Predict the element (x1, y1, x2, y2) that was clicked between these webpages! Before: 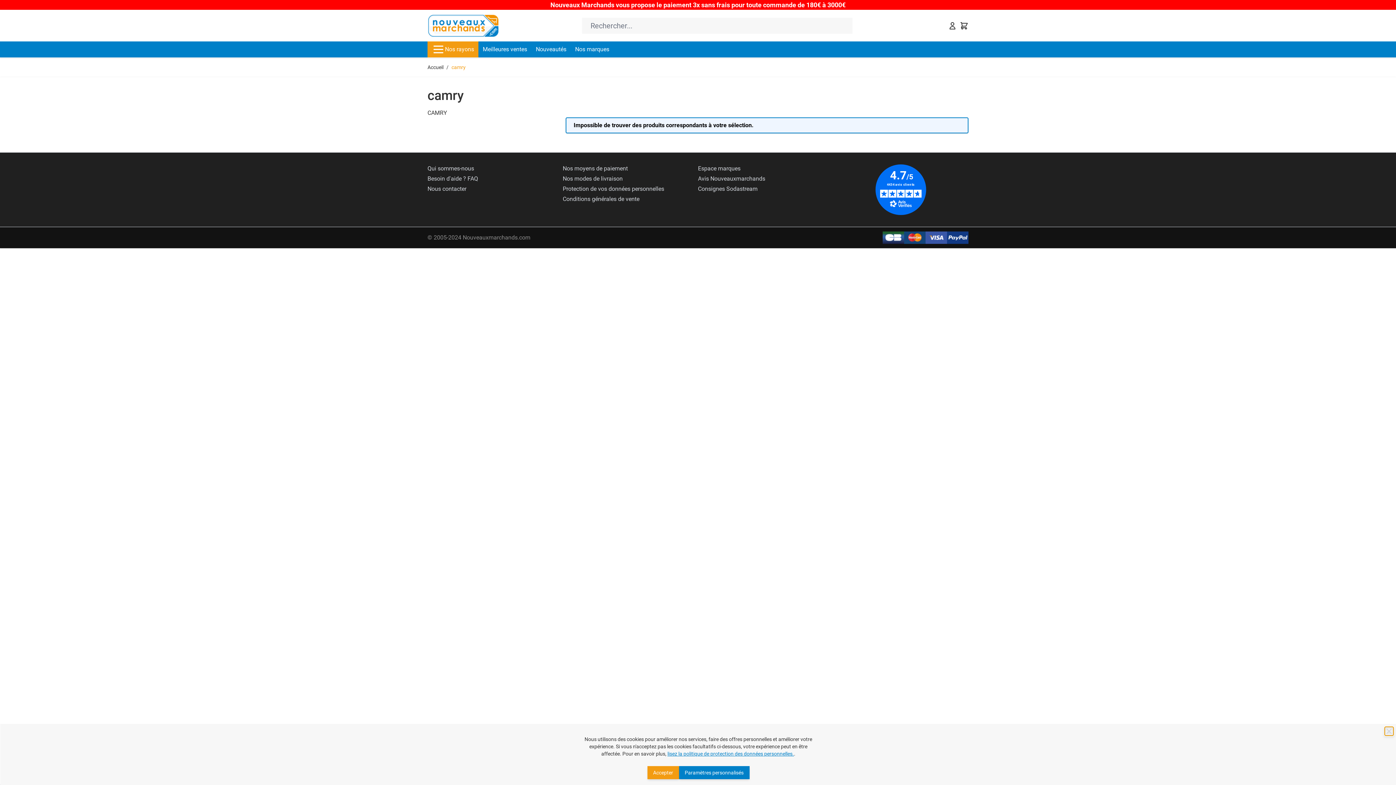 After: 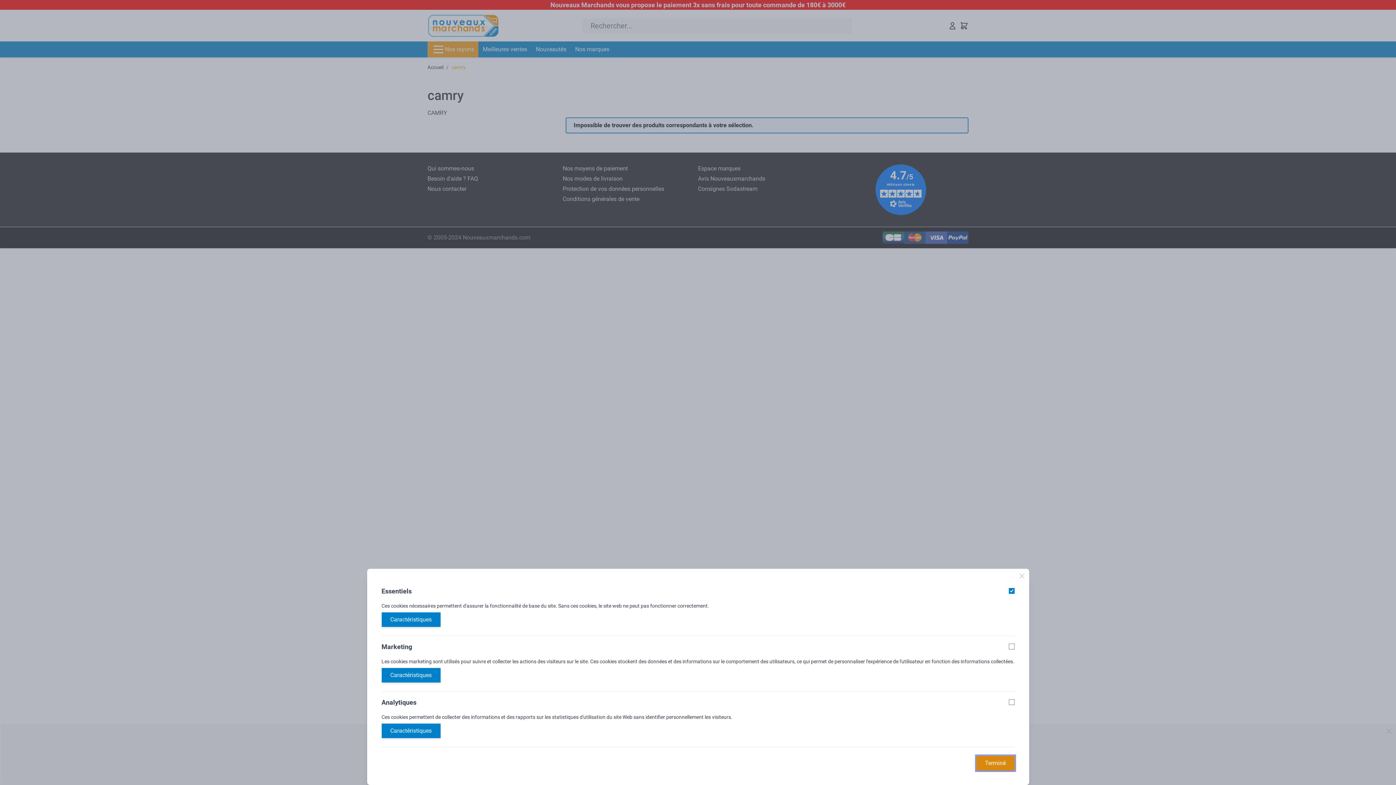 Action: bbox: (679, 766, 749, 779) label: Paramètres personnalisés